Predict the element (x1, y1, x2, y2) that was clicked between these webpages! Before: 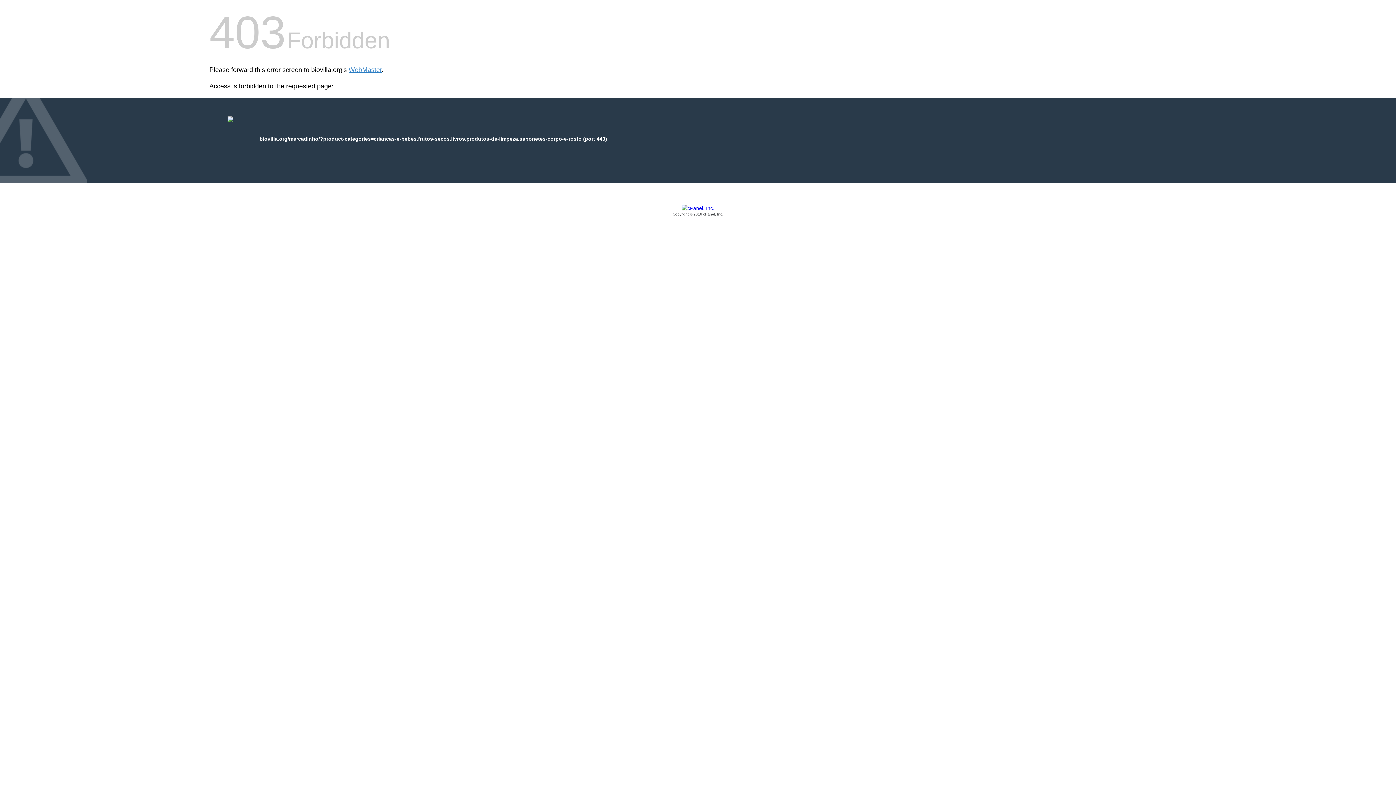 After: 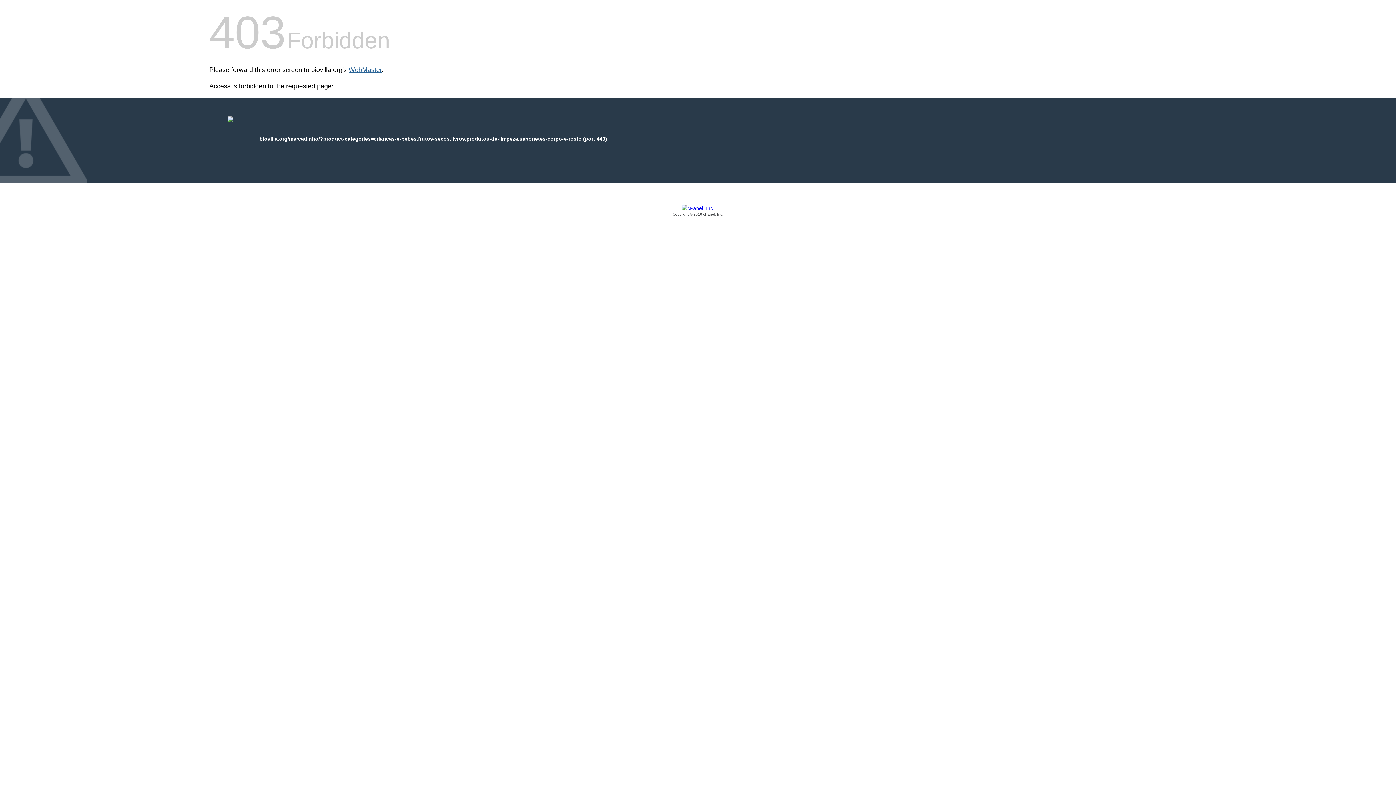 Action: label: WebMaster bbox: (348, 66, 381, 73)